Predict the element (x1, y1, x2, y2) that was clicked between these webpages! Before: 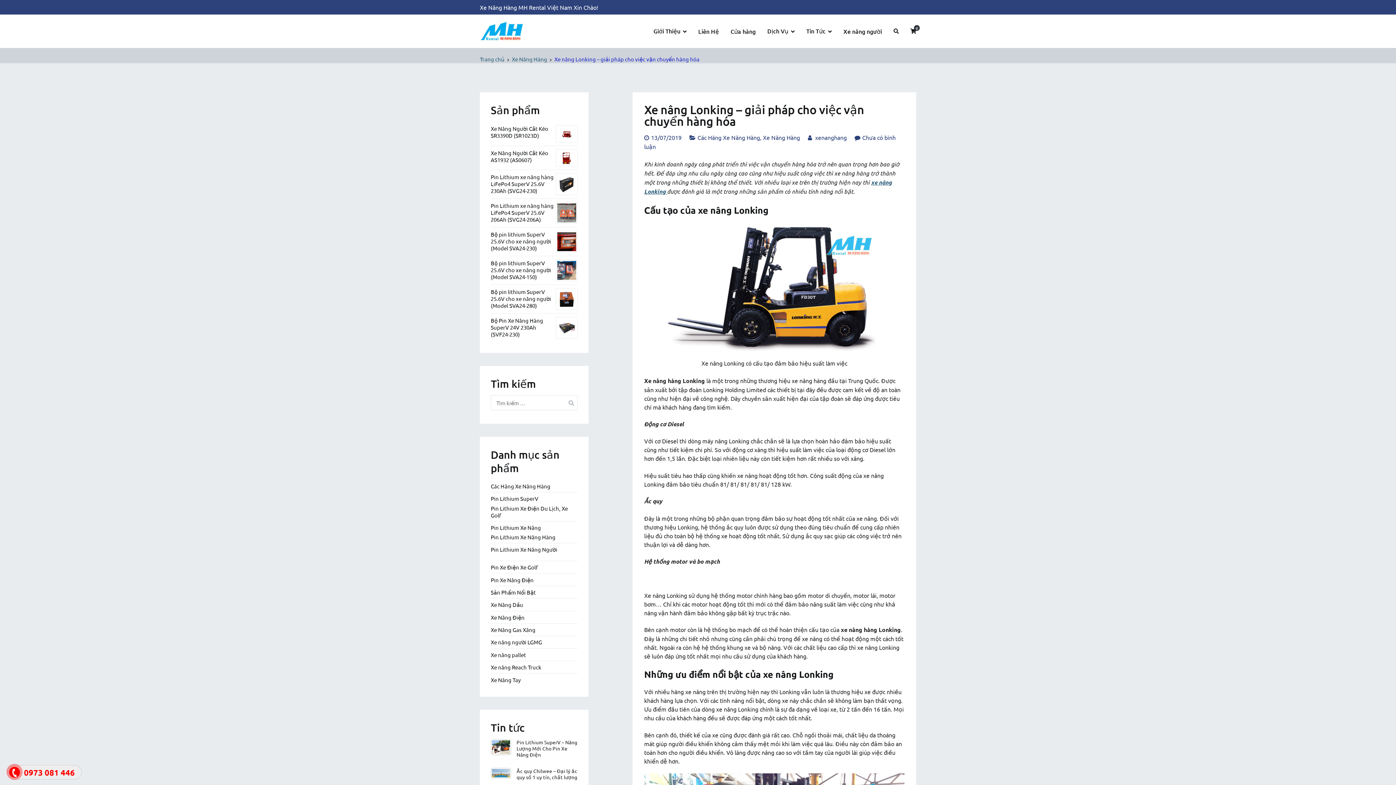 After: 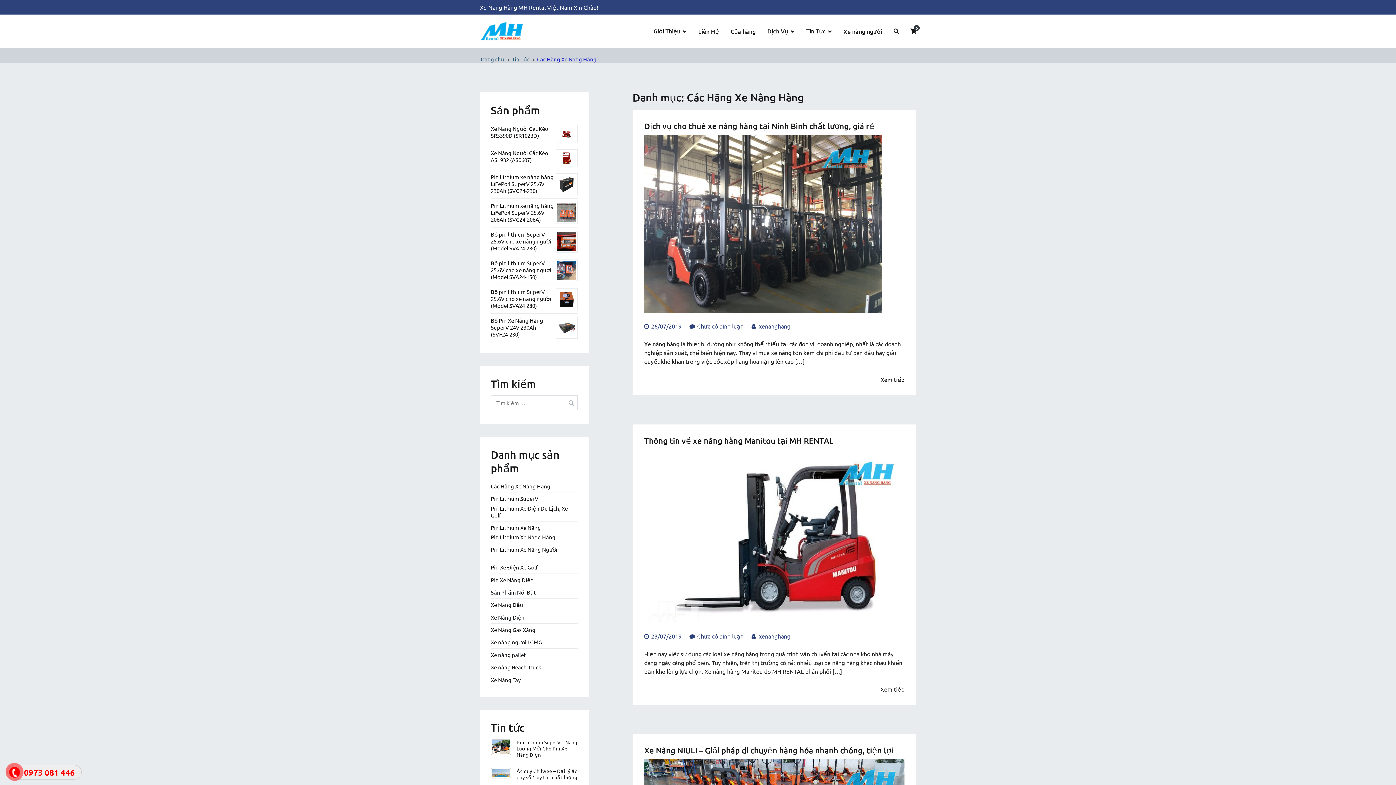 Action: bbox: (697, 133, 760, 141) label: Các Hãng Xe Nâng Hàng